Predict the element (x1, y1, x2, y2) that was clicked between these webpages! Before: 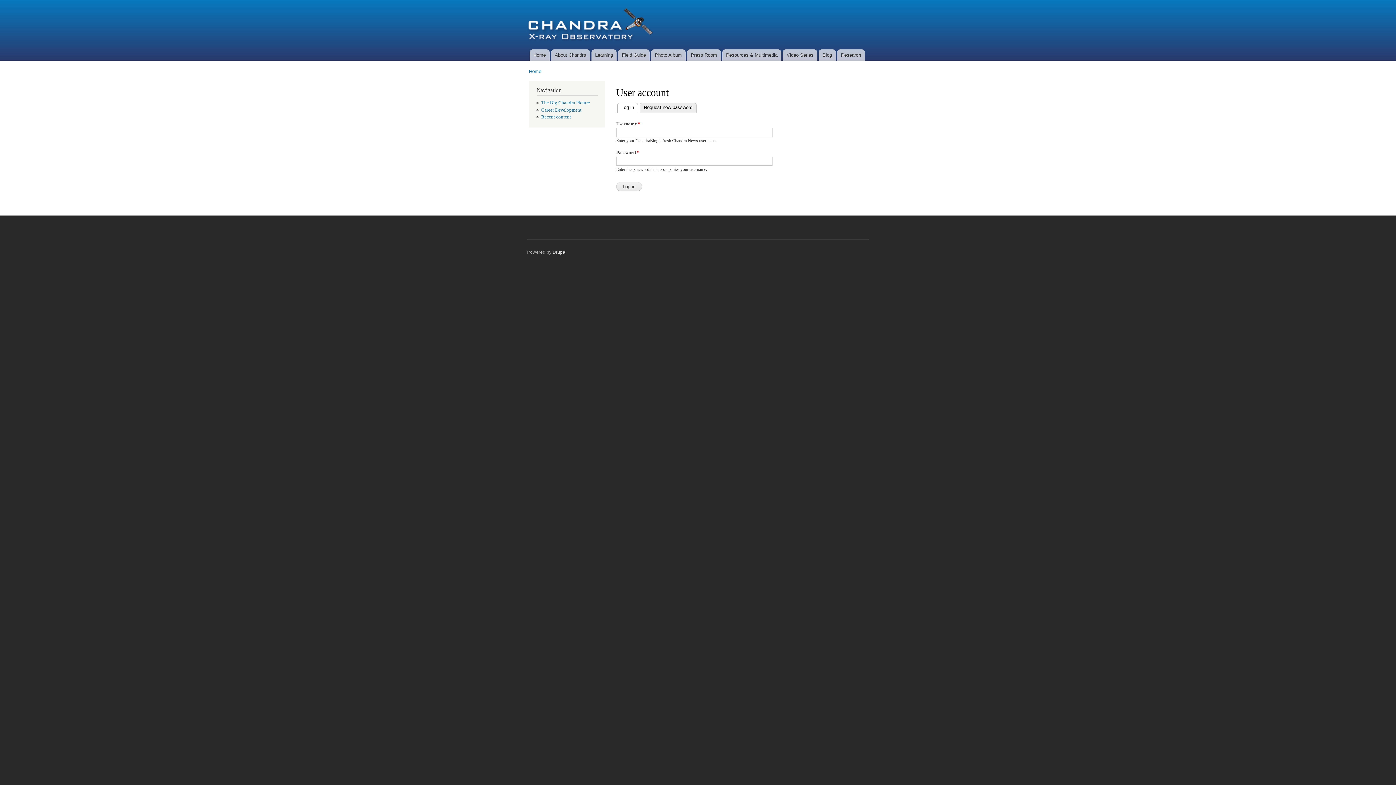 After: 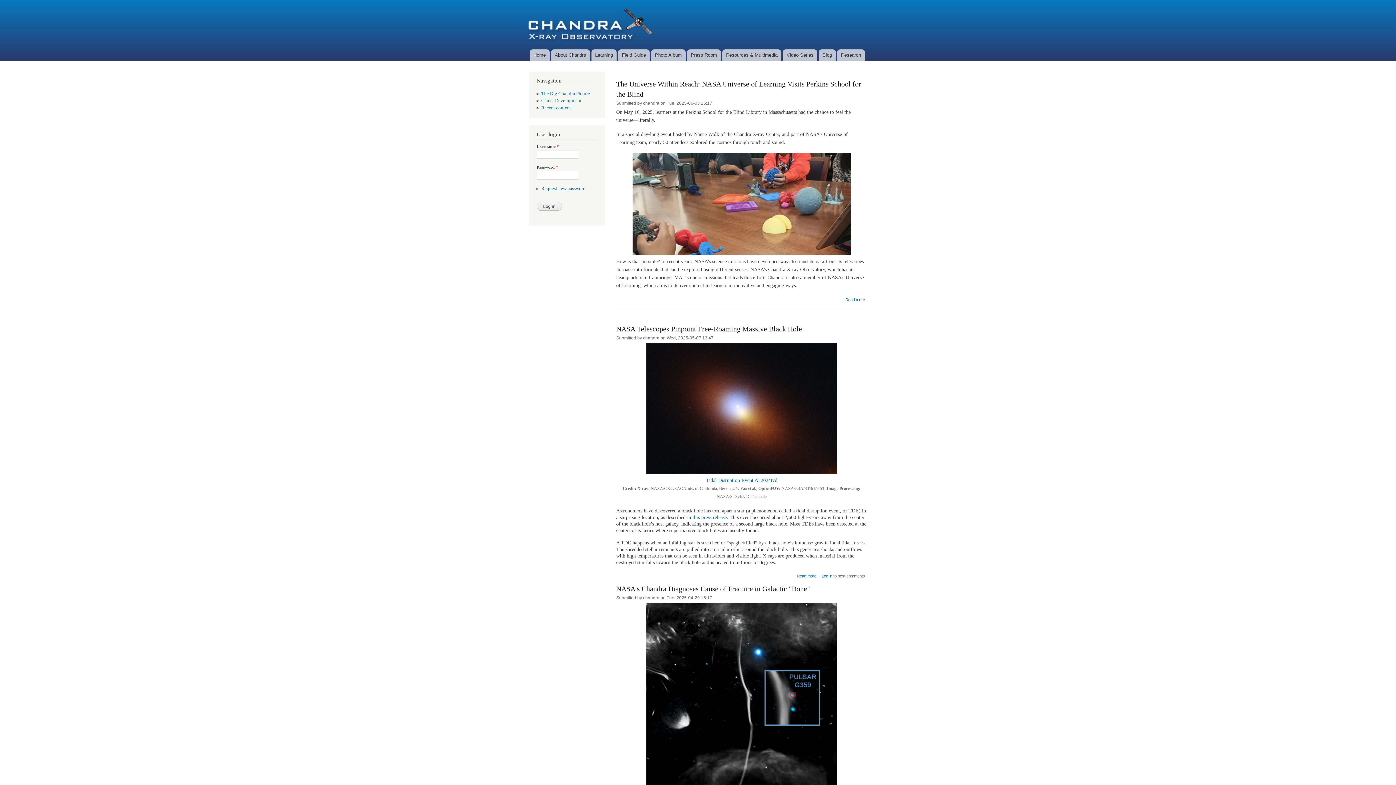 Action: bbox: (523, 0, 664, 49)